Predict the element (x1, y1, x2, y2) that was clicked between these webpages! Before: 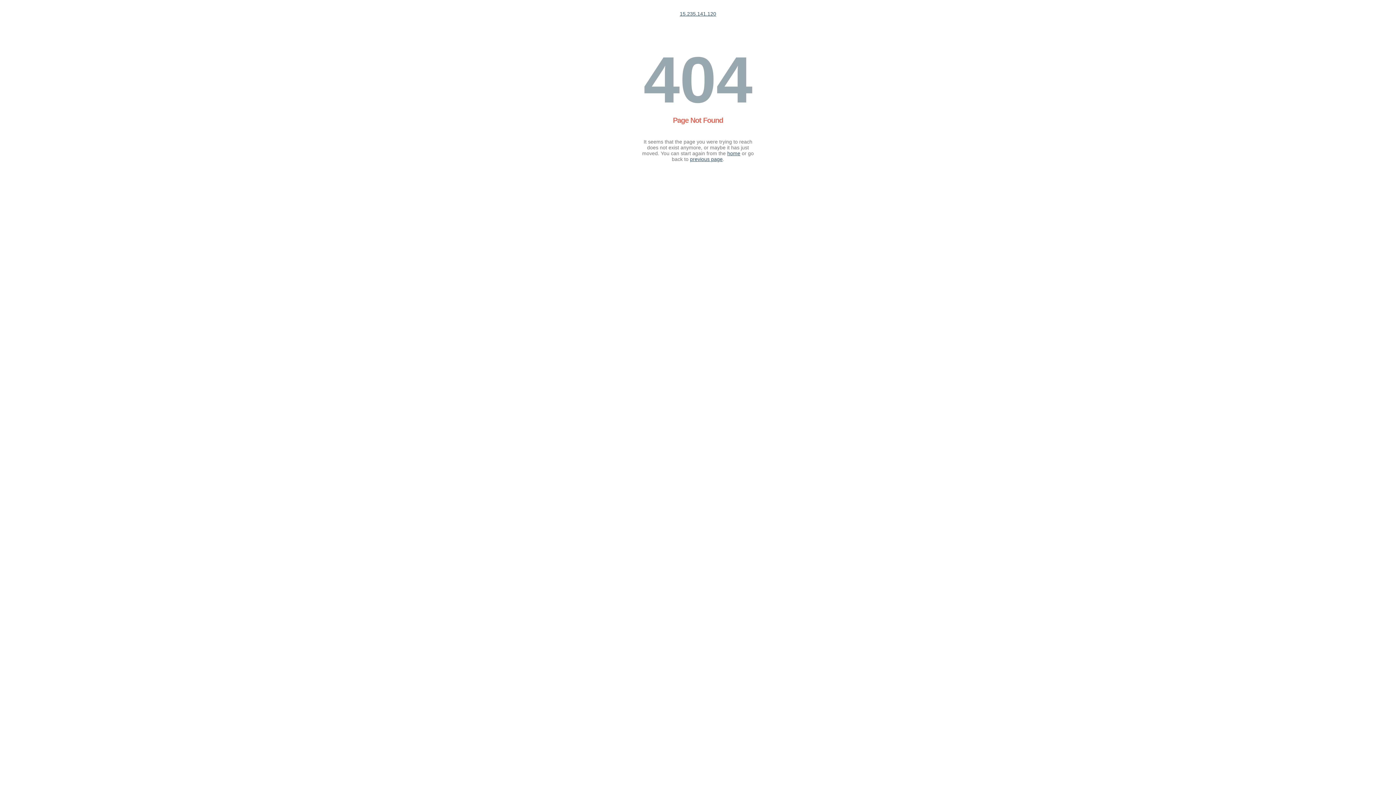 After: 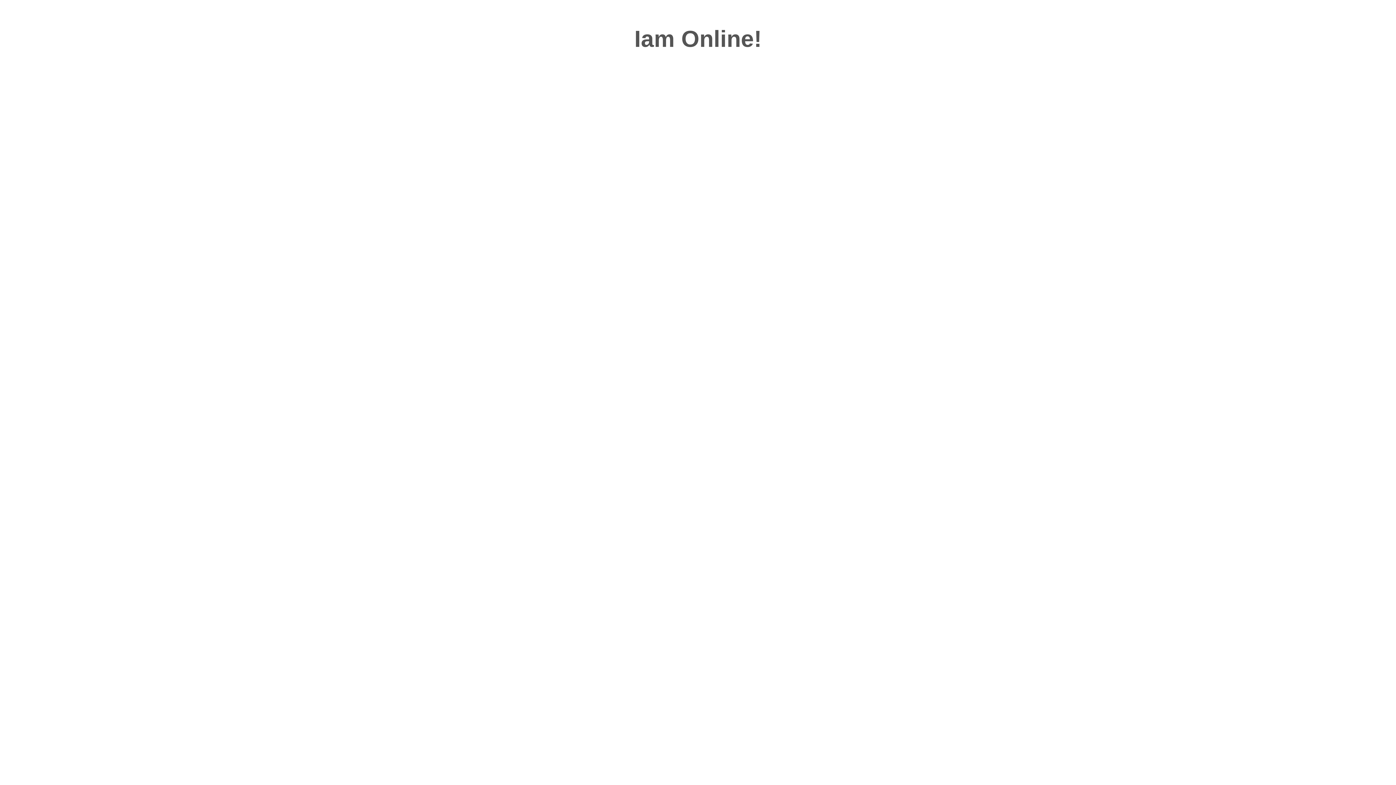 Action: label: home bbox: (727, 150, 740, 156)